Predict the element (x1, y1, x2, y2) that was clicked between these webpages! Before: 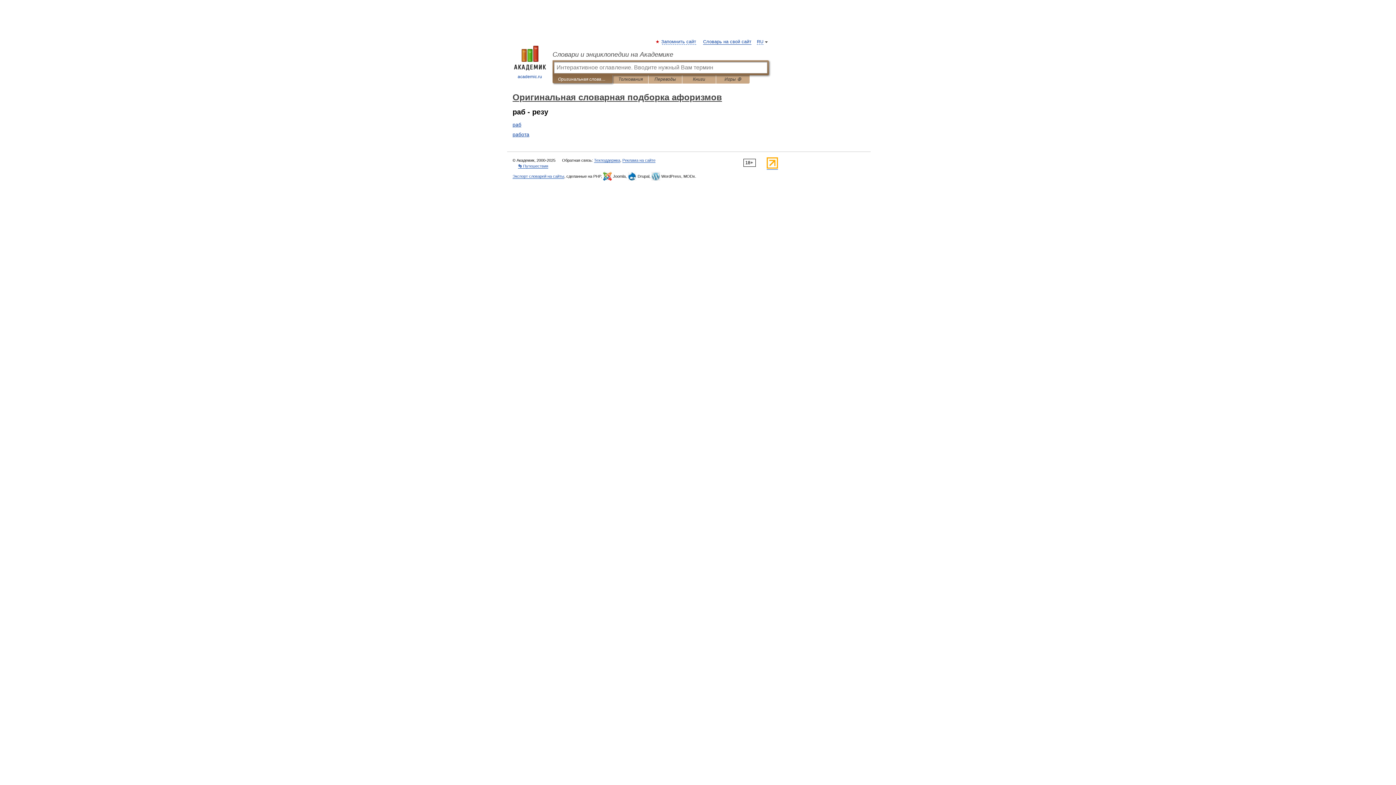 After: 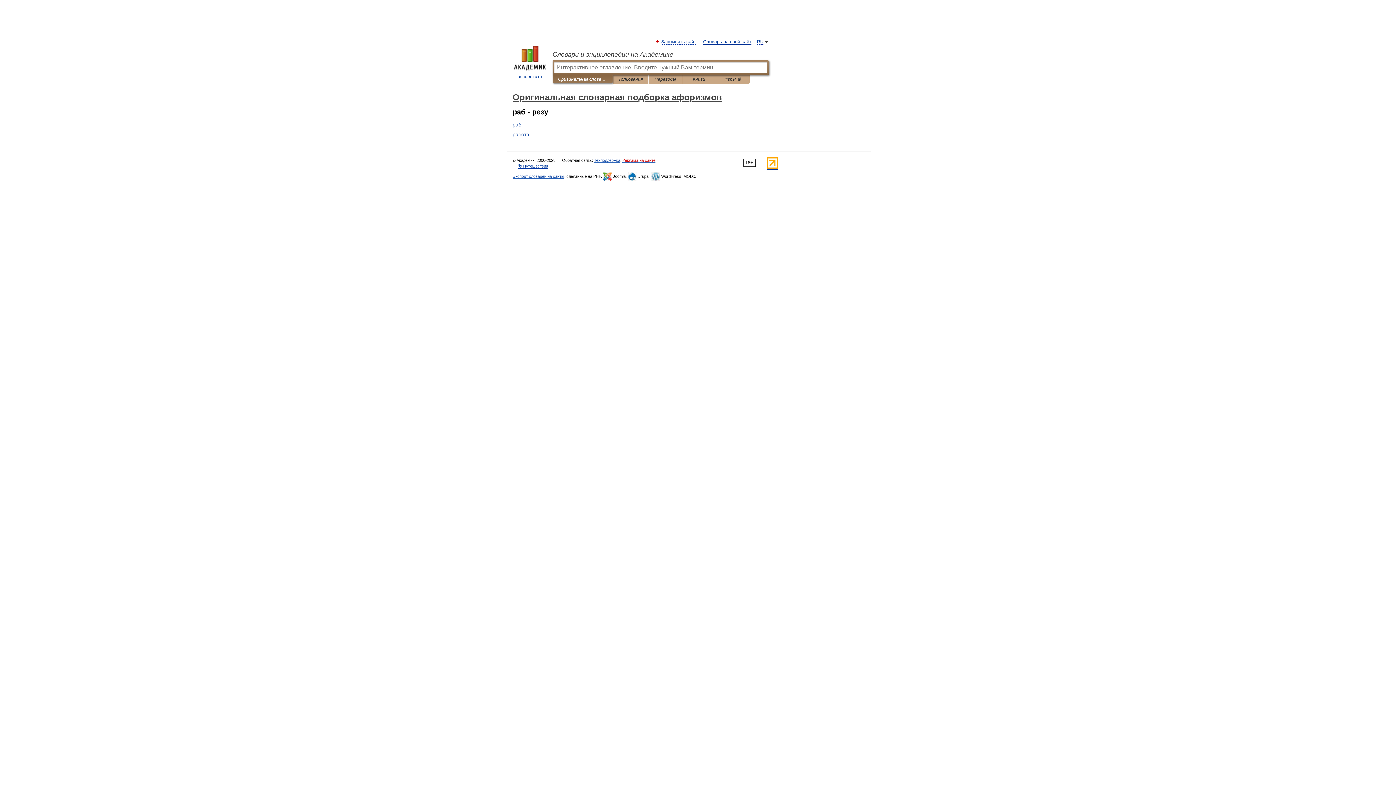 Action: label: Реклама на сайте bbox: (622, 158, 655, 162)